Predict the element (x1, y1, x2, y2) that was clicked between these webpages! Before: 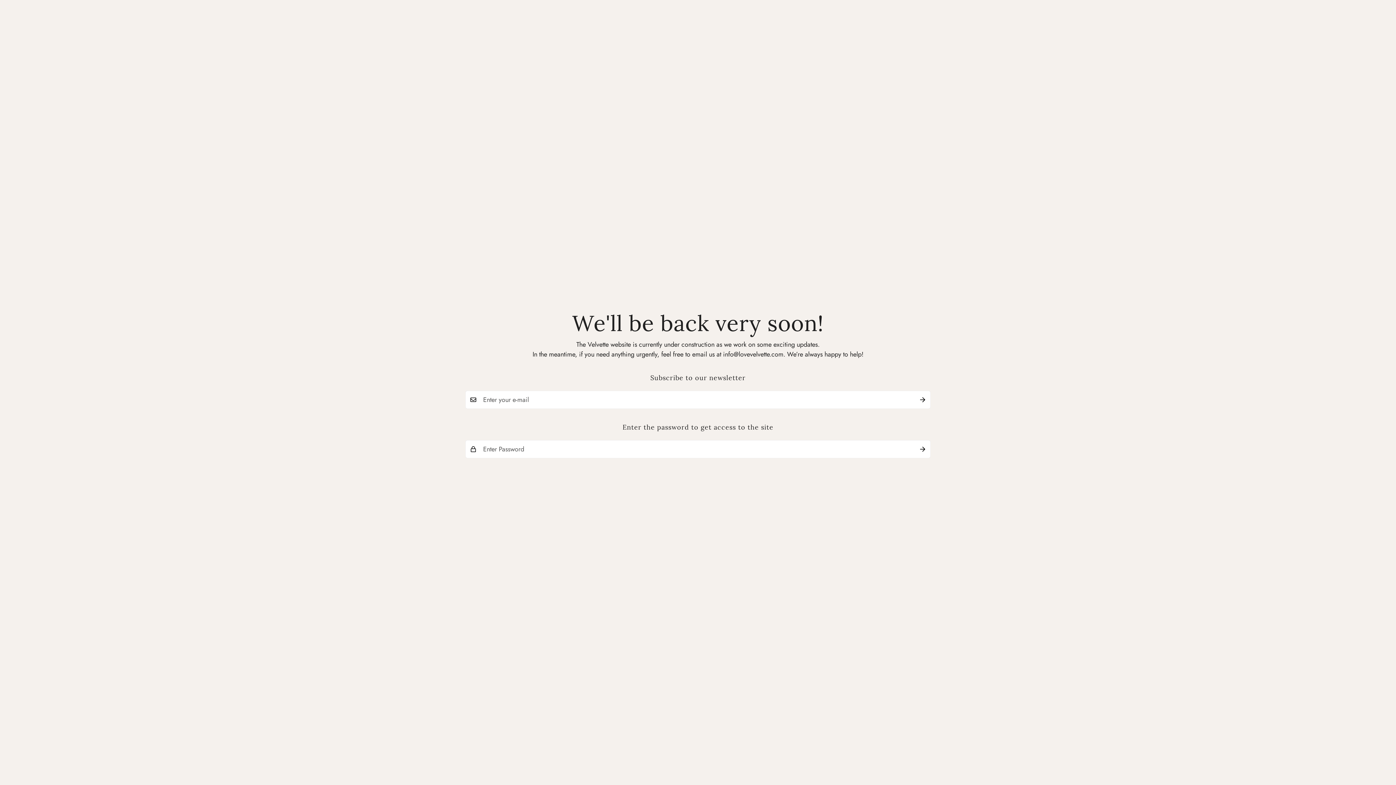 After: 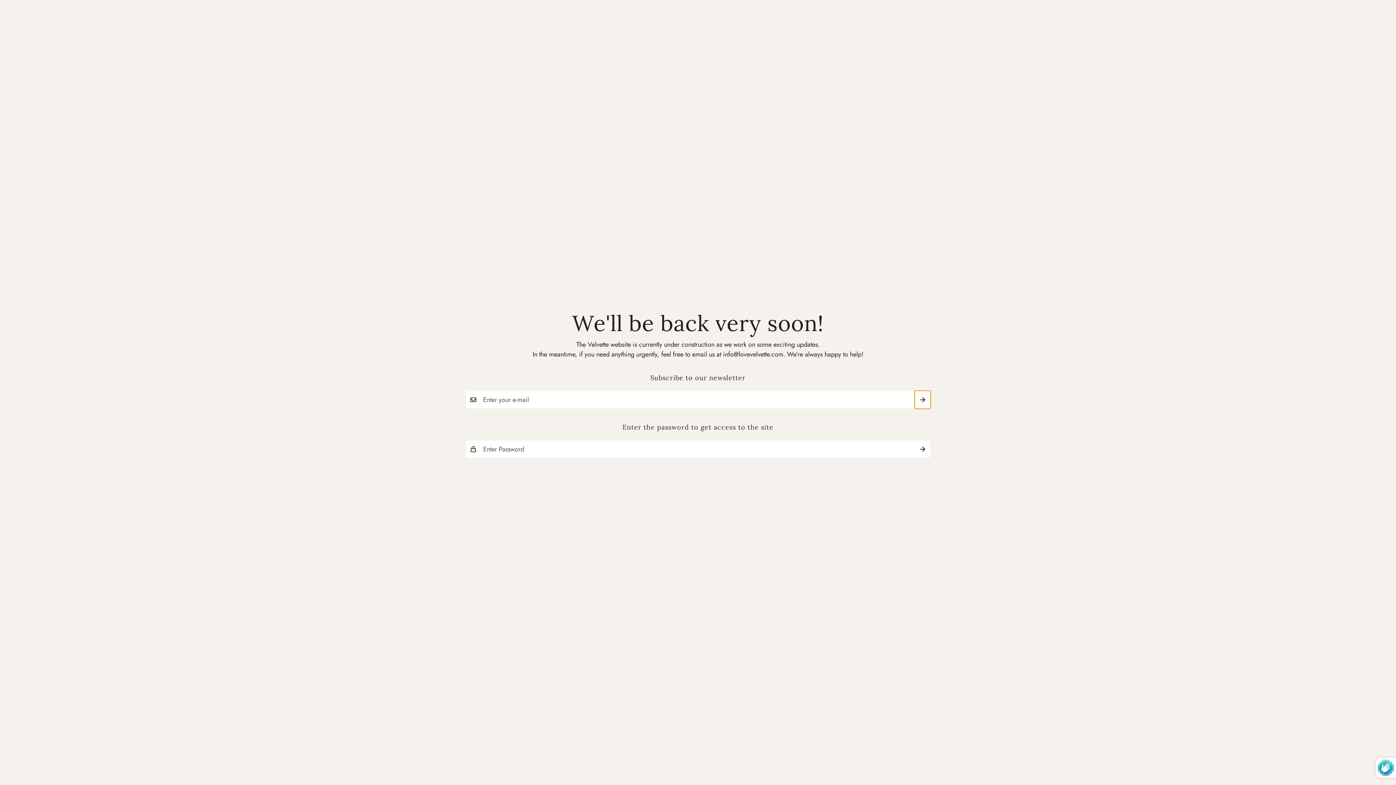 Action: label: Submit bbox: (914, 390, 930, 409)